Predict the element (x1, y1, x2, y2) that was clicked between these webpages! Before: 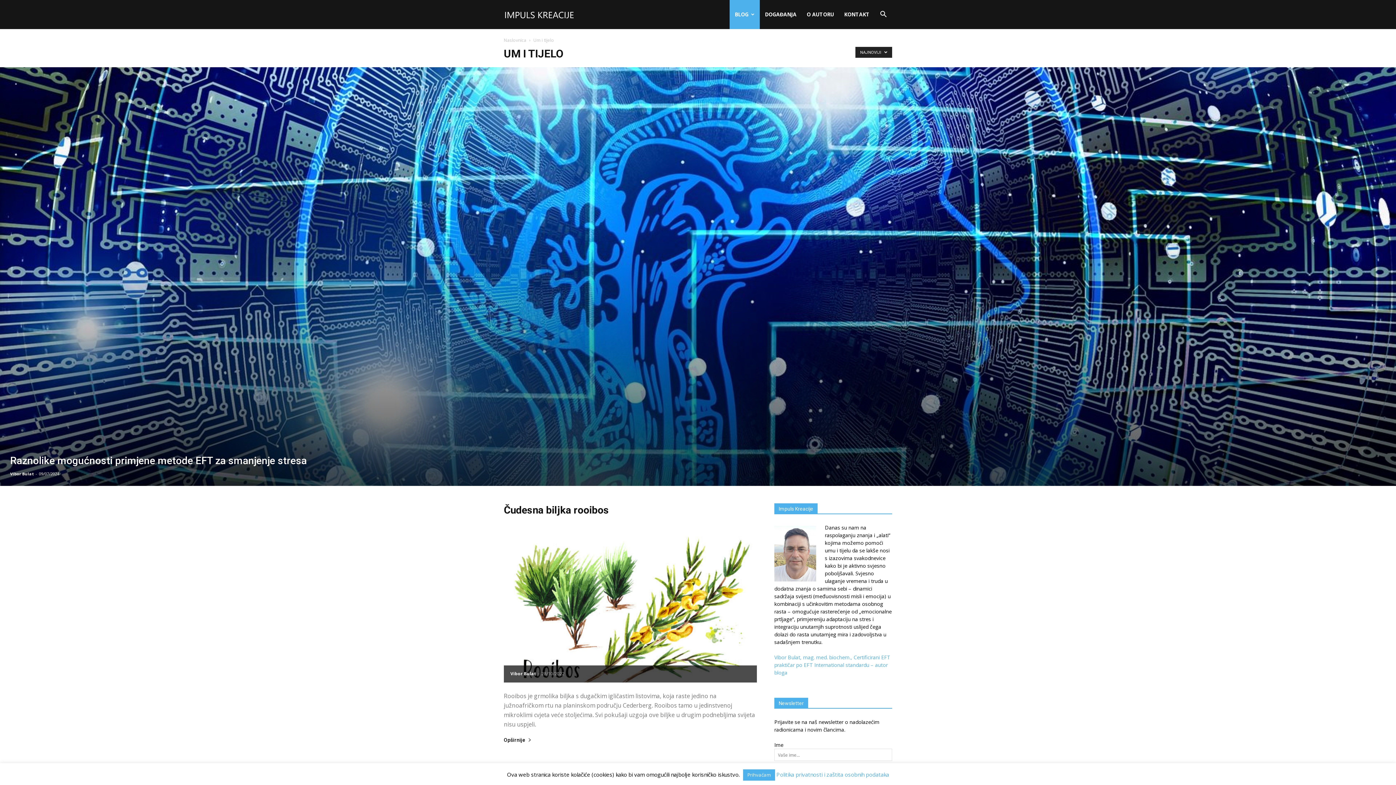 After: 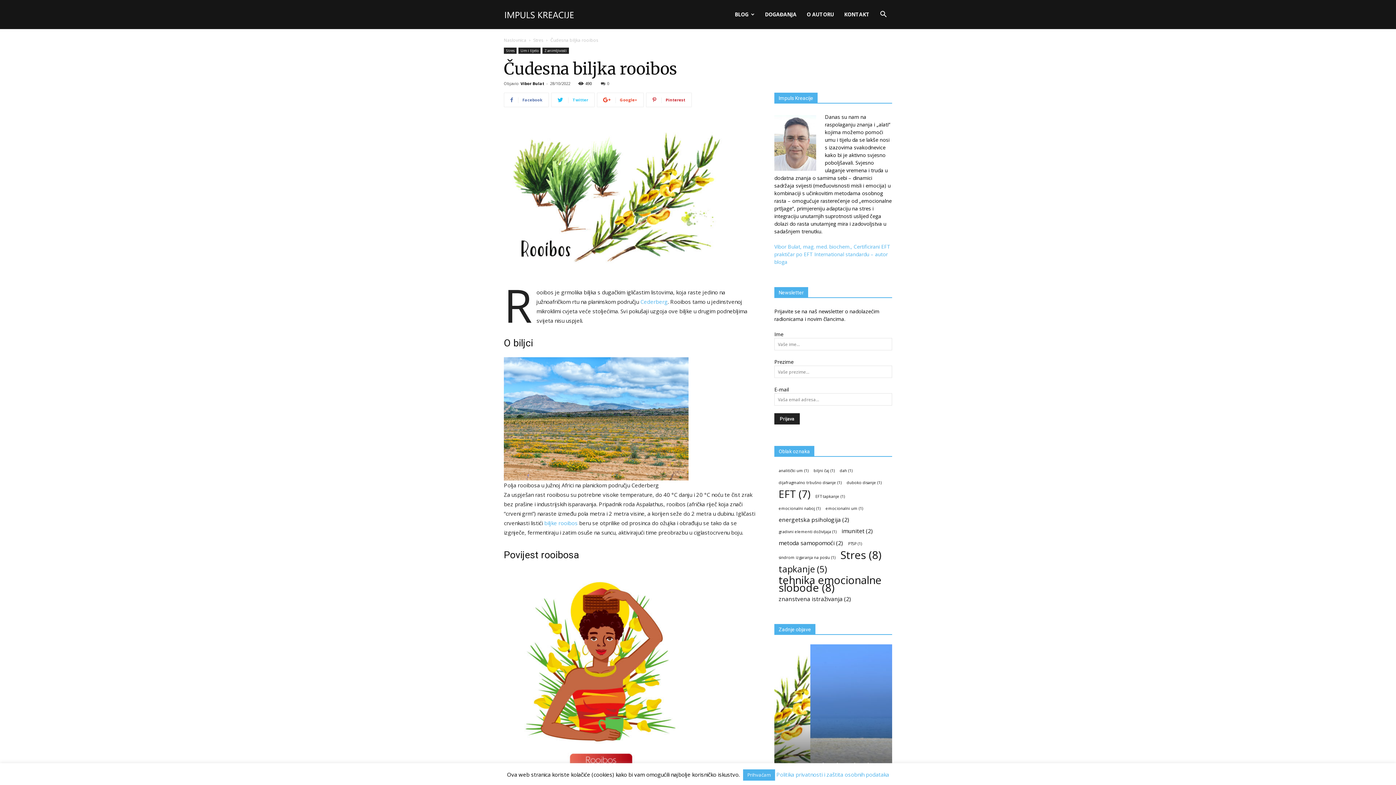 Action: bbox: (504, 504, 609, 516) label: Čudesna biljka rooibos